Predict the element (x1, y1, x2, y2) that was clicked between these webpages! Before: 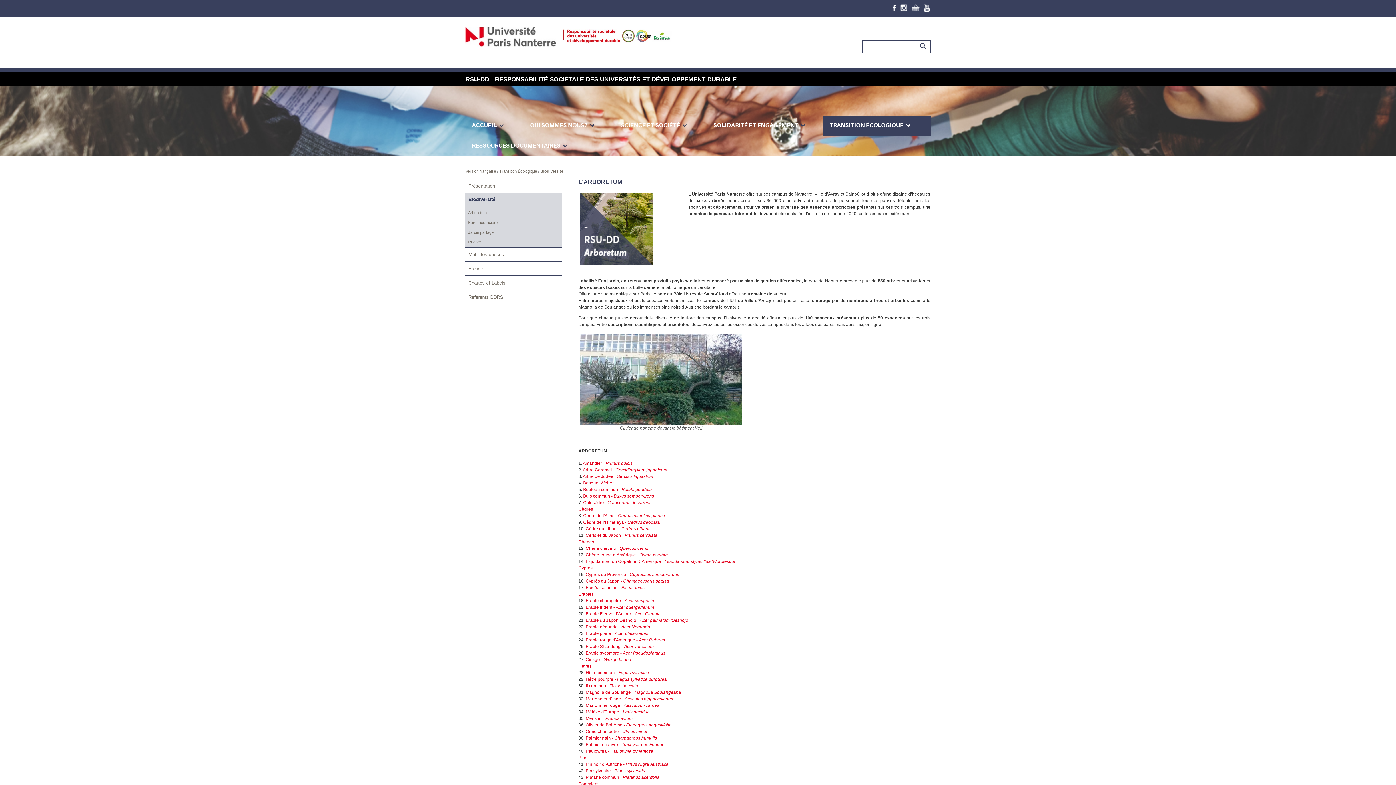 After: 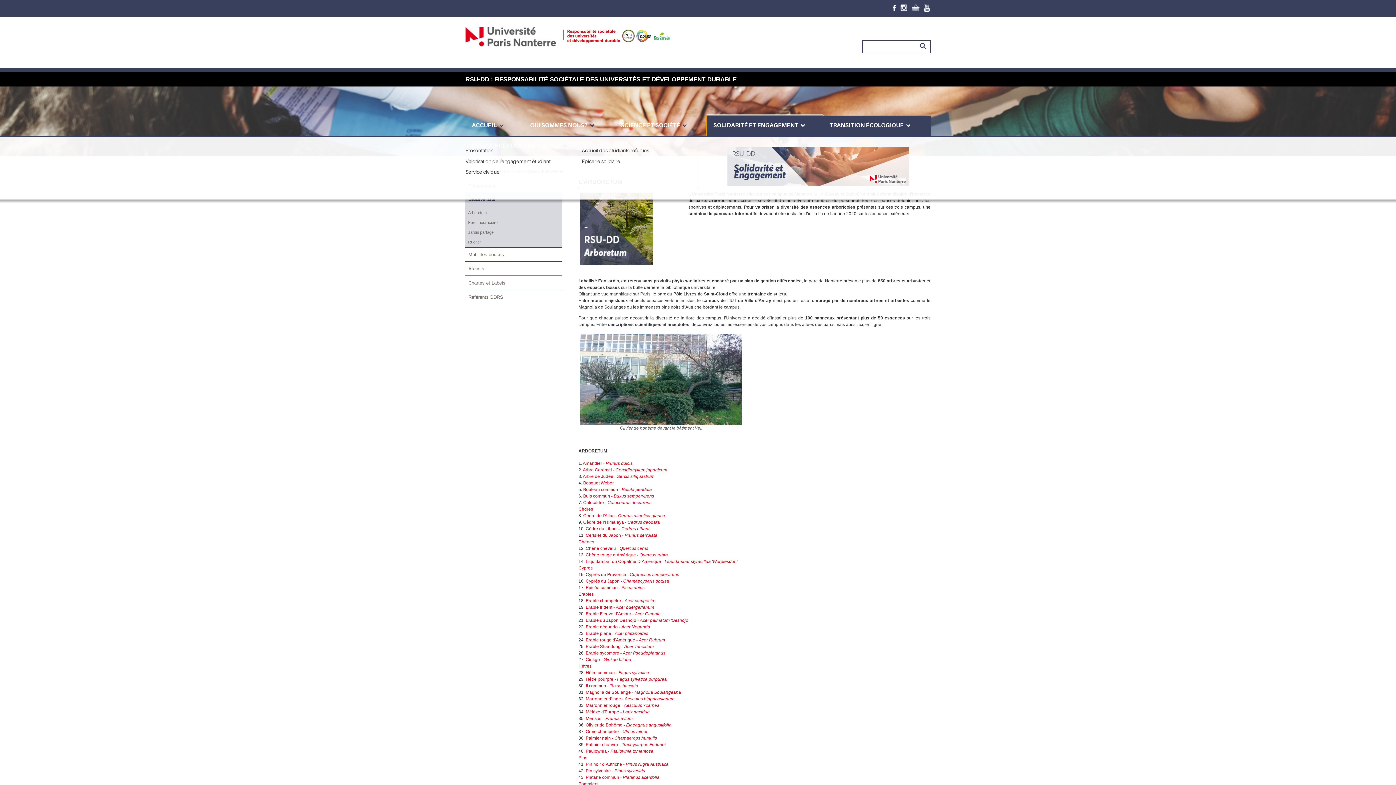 Action: label: SOLIDARITÉ ET ENGAGEMENT bbox: (707, 115, 823, 135)